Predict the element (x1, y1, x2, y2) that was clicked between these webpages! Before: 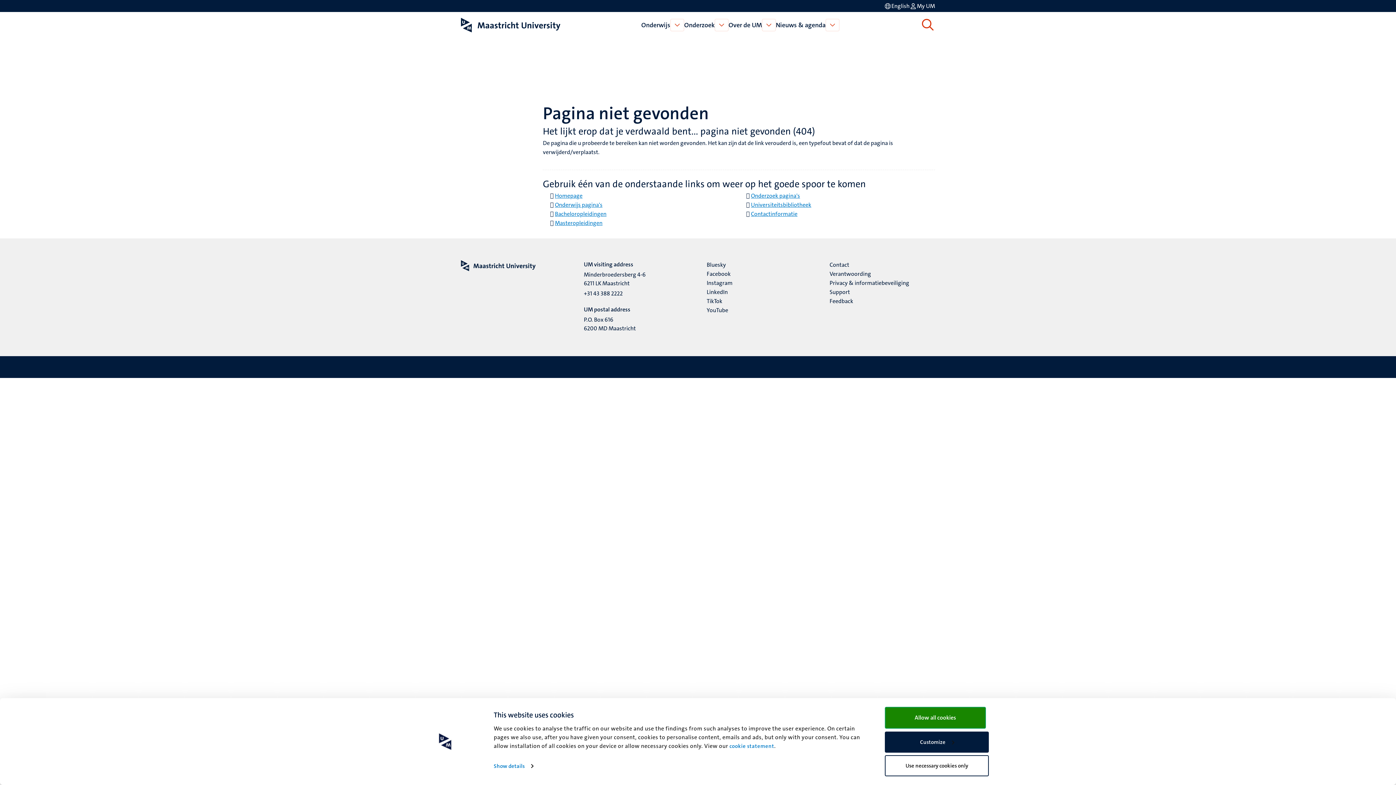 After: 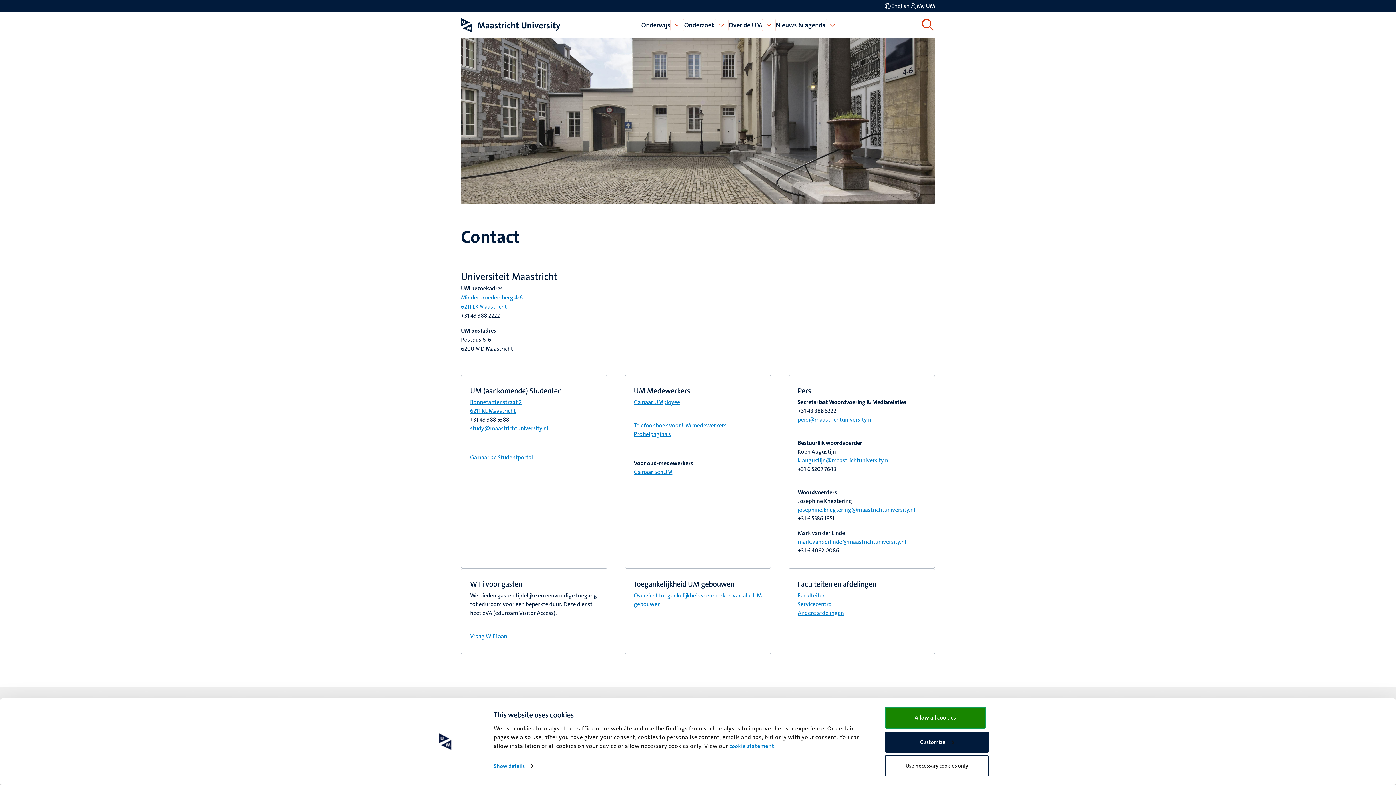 Action: bbox: (829, 260, 849, 269) label: Contact